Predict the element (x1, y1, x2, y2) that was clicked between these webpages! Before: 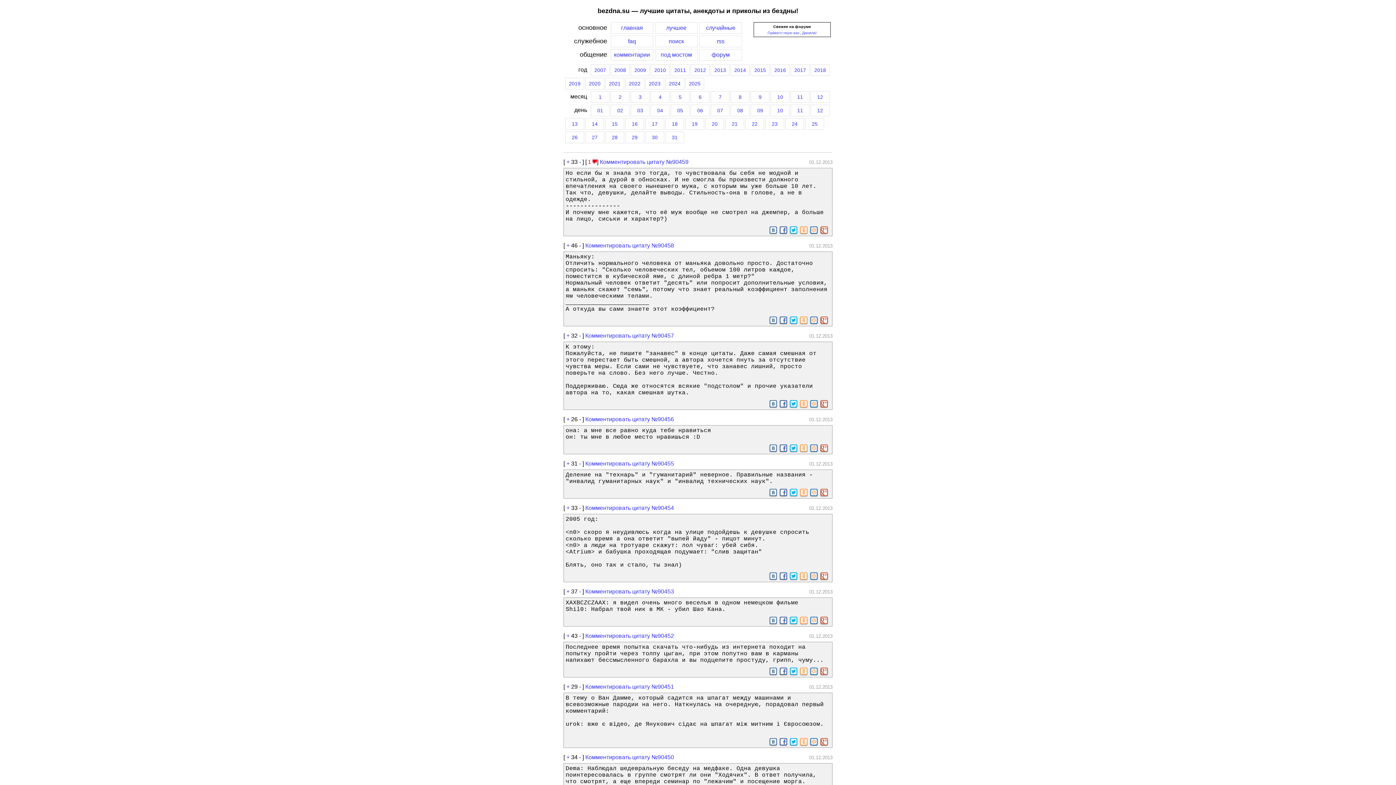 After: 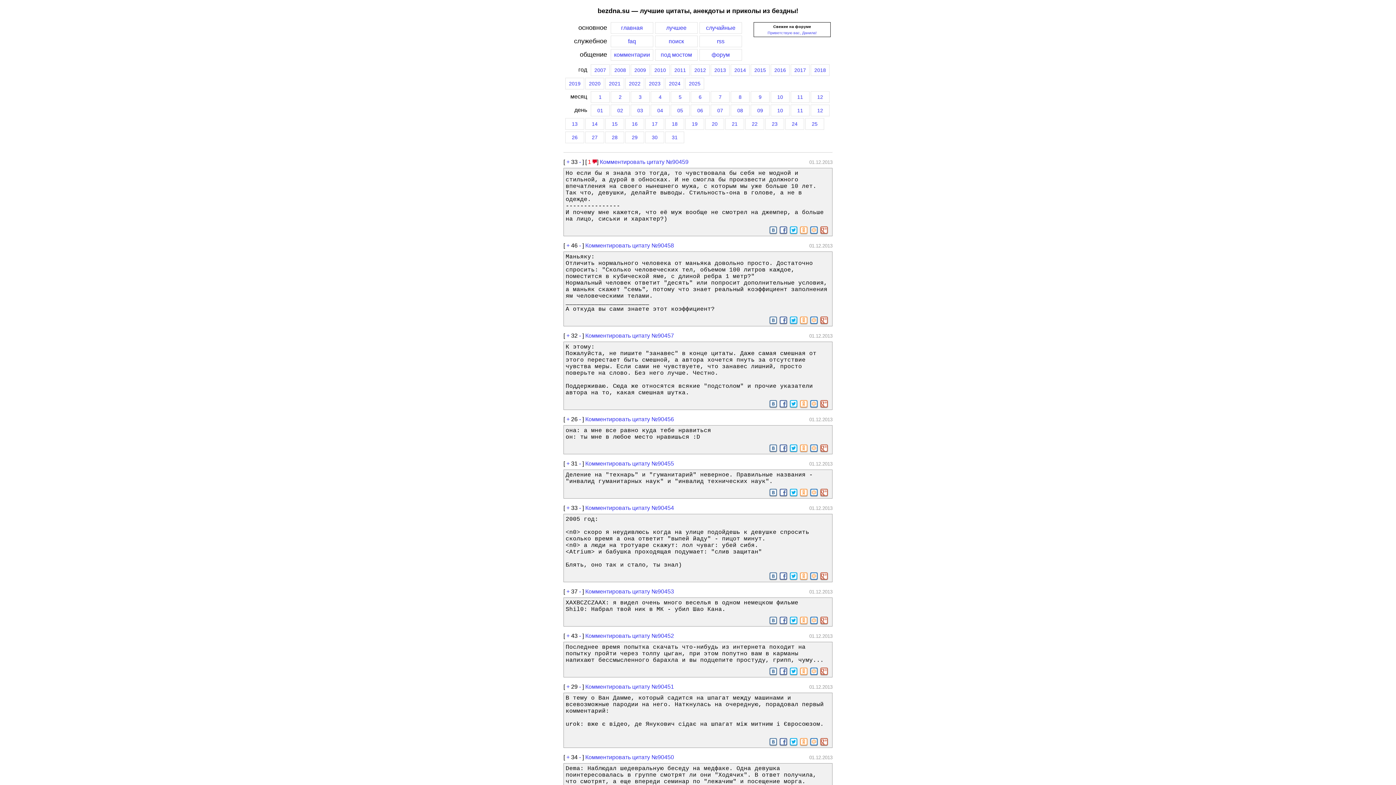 Action: bbox: (790, 316, 797, 324)